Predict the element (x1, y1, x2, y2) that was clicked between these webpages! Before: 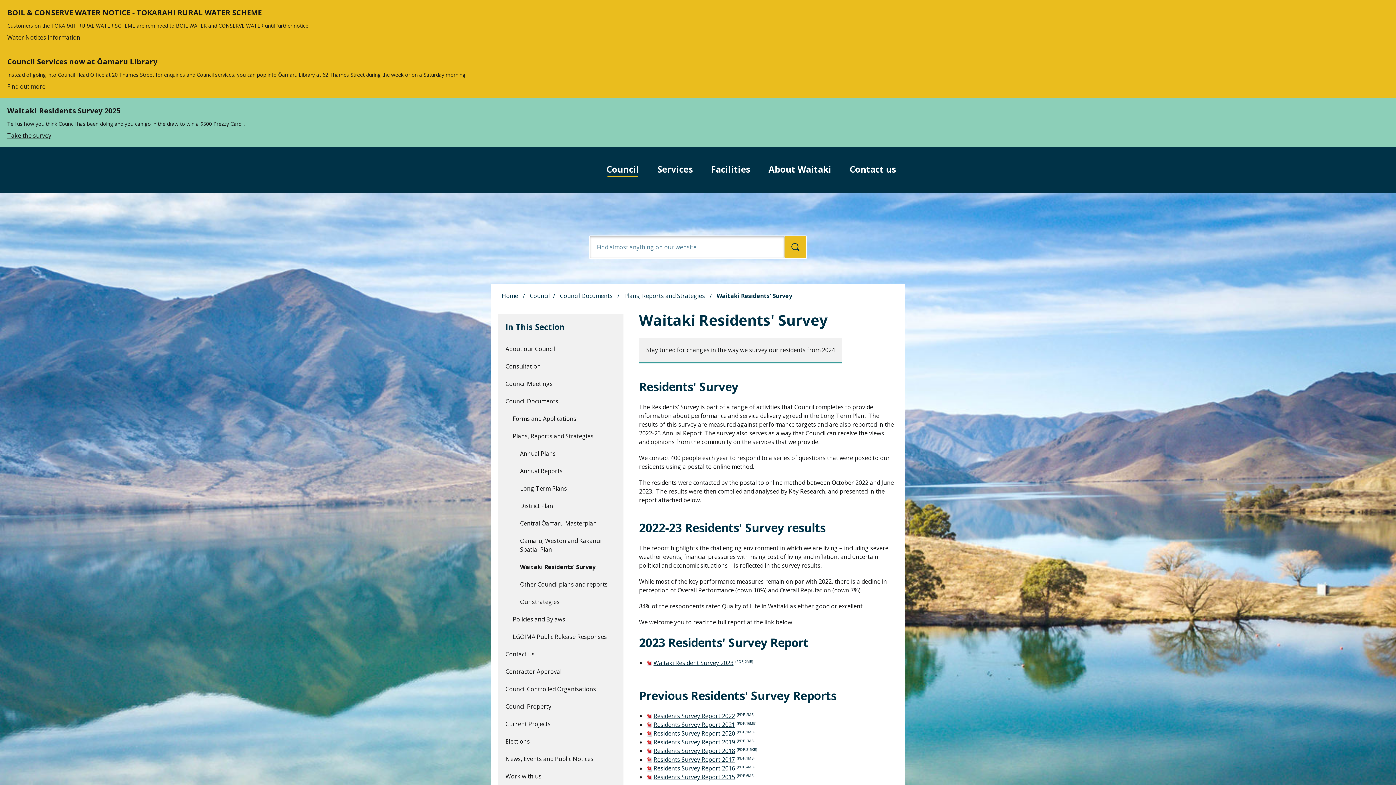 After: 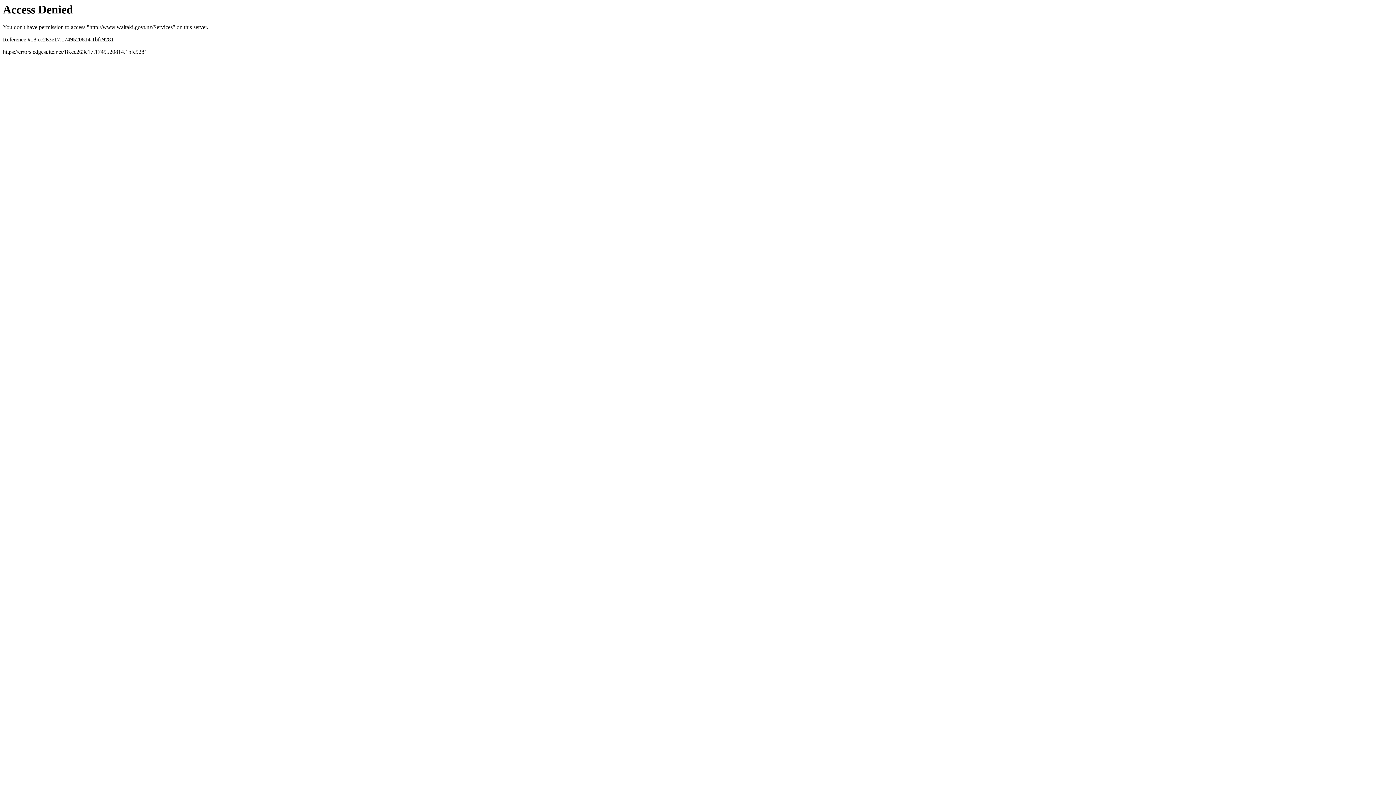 Action: bbox: (648, 156, 702, 182) label: Services